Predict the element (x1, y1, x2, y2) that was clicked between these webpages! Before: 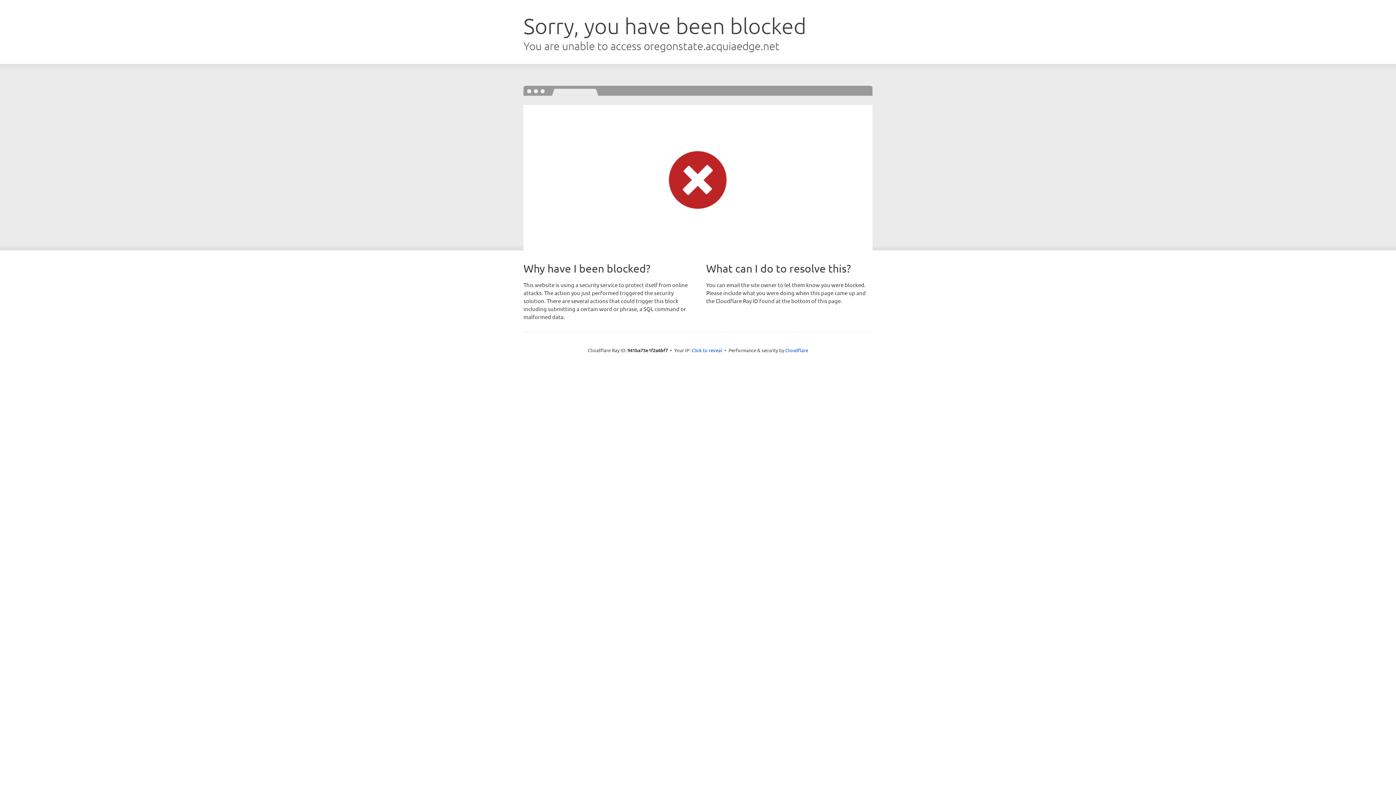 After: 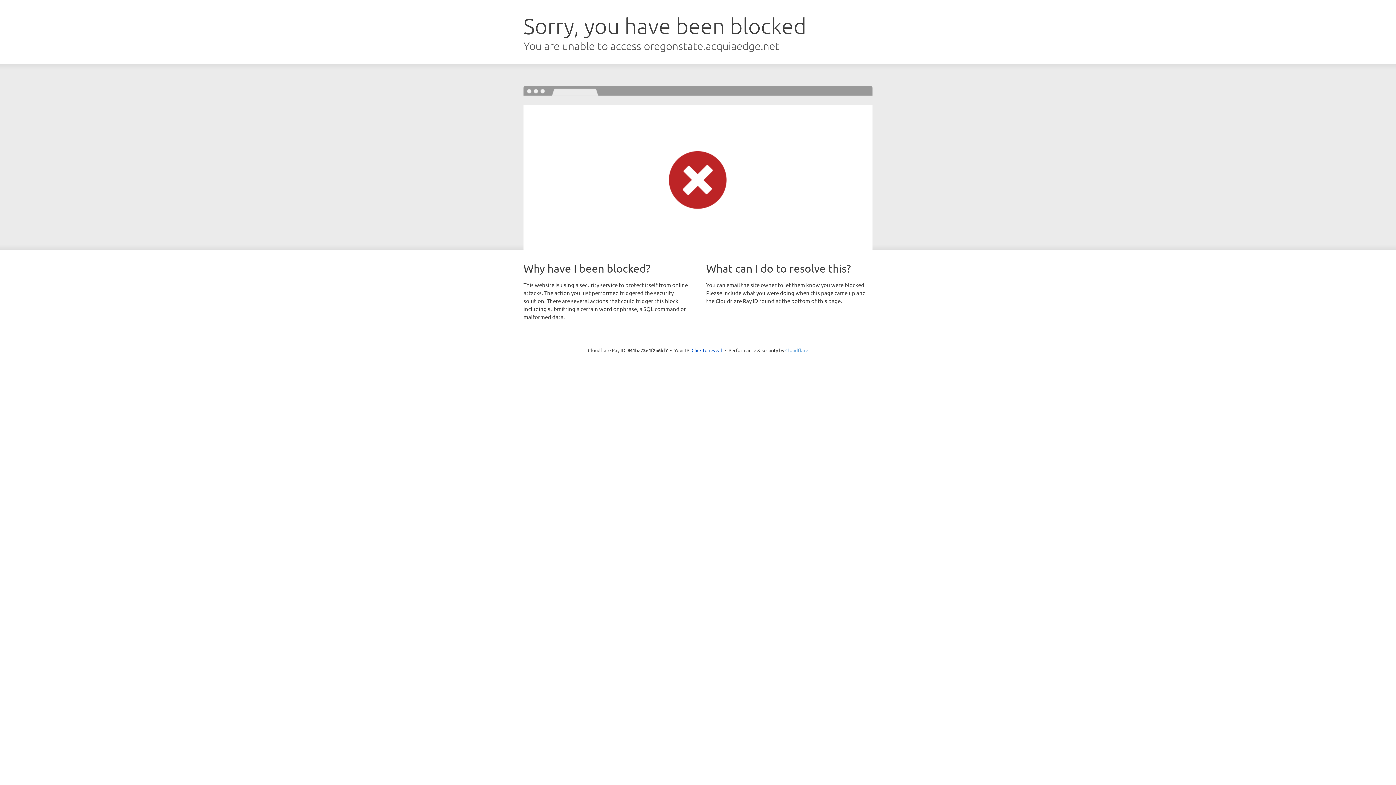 Action: bbox: (785, 347, 808, 353) label: Cloudflare